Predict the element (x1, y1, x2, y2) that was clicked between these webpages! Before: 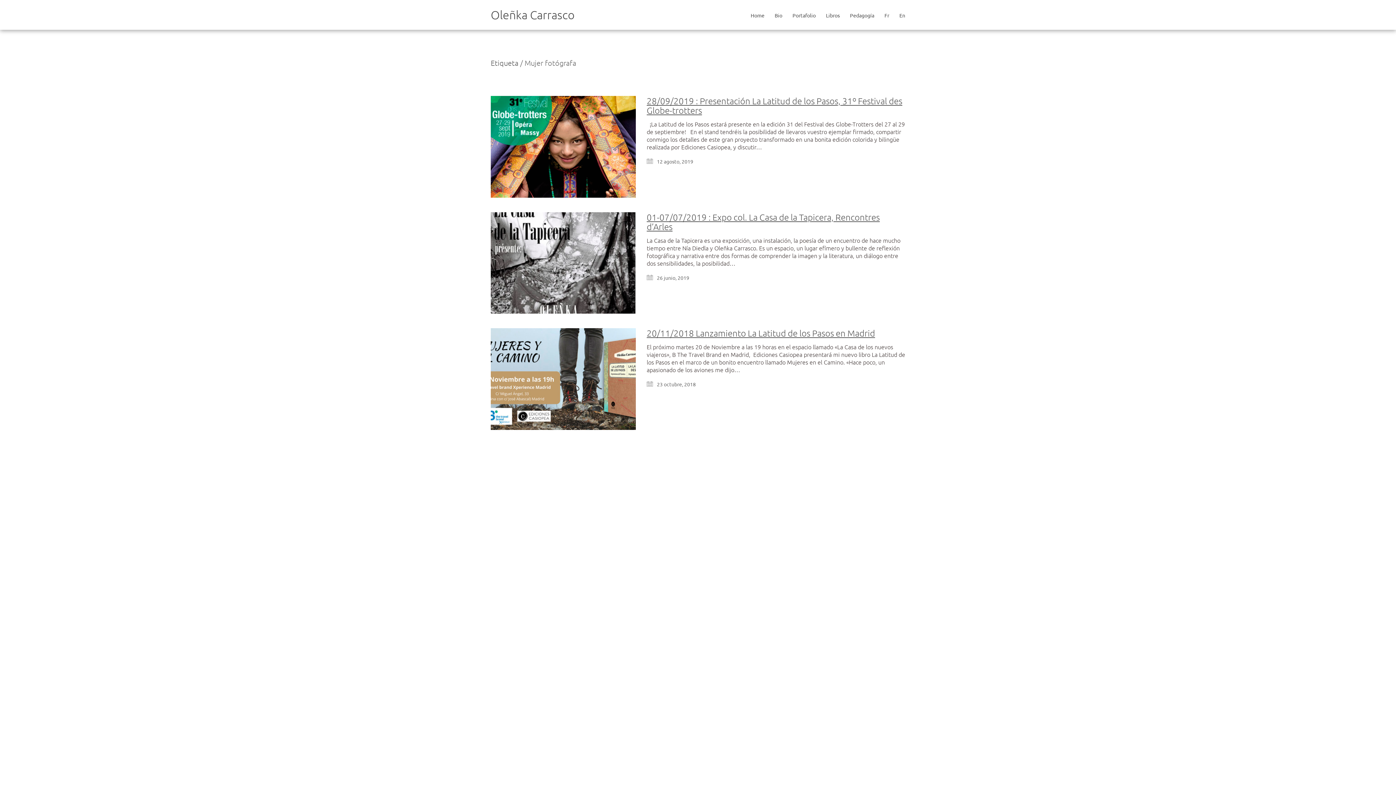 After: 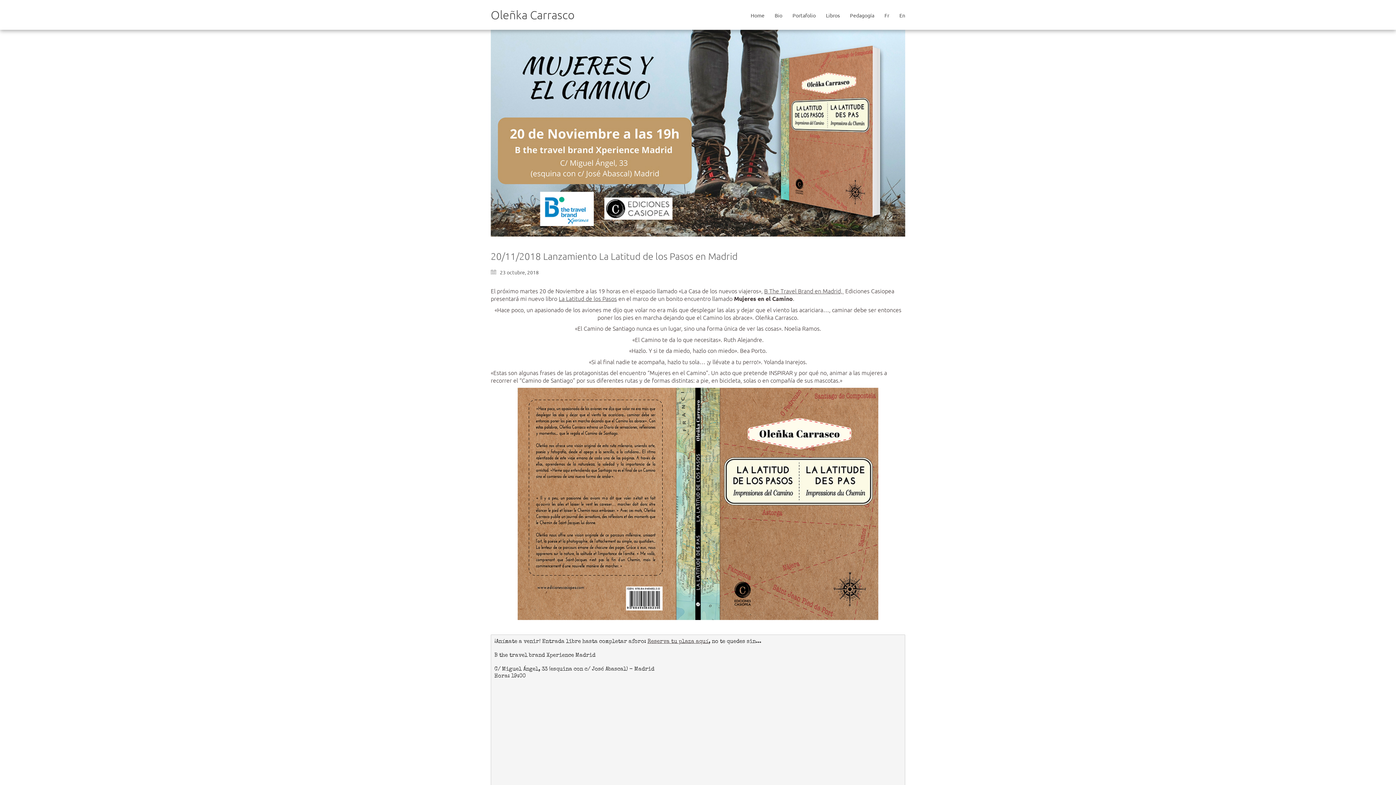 Action: label: 20/11/2018 Lanzamiento La Latitud de los Pasos en Madrid bbox: (646, 328, 875, 337)